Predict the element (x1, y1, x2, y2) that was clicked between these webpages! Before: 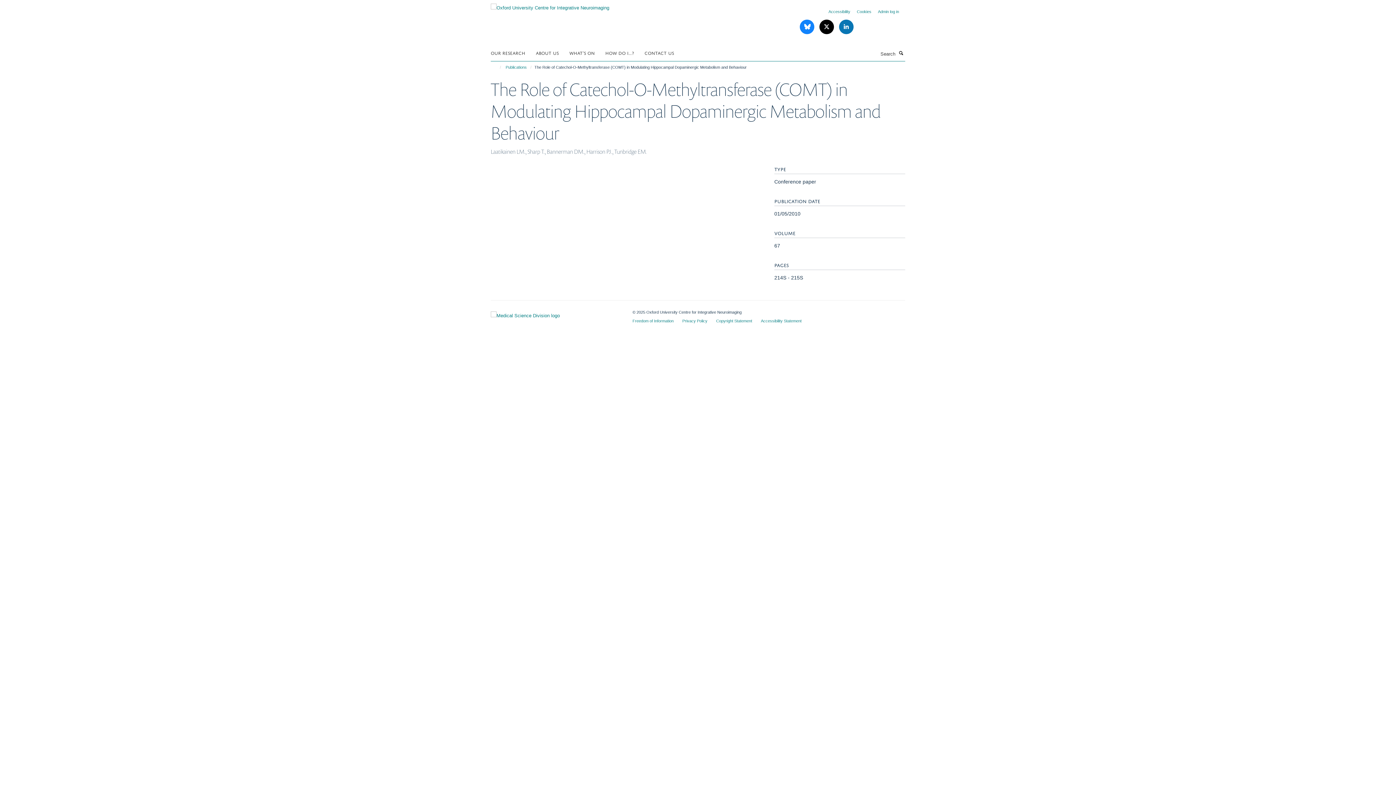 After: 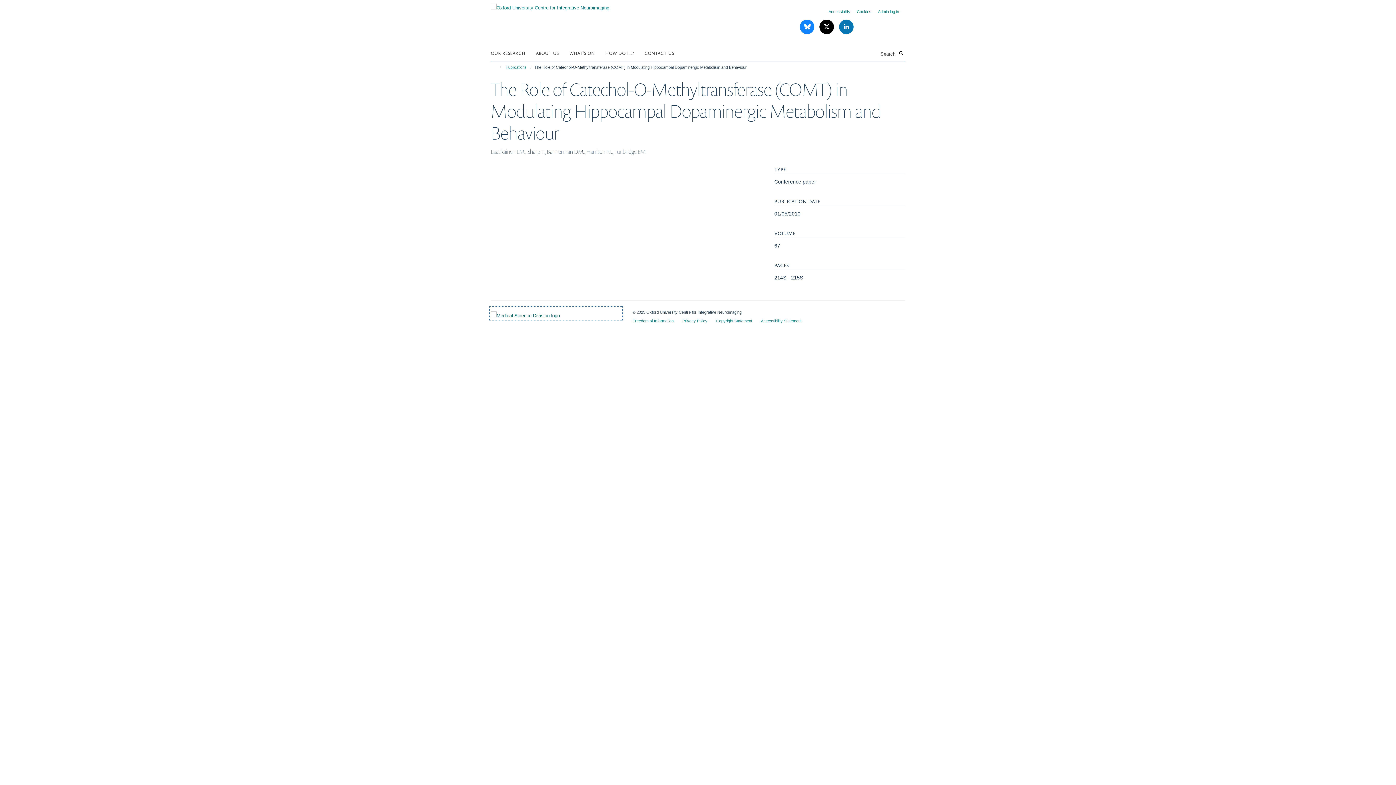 Action: bbox: (490, 307, 621, 319)